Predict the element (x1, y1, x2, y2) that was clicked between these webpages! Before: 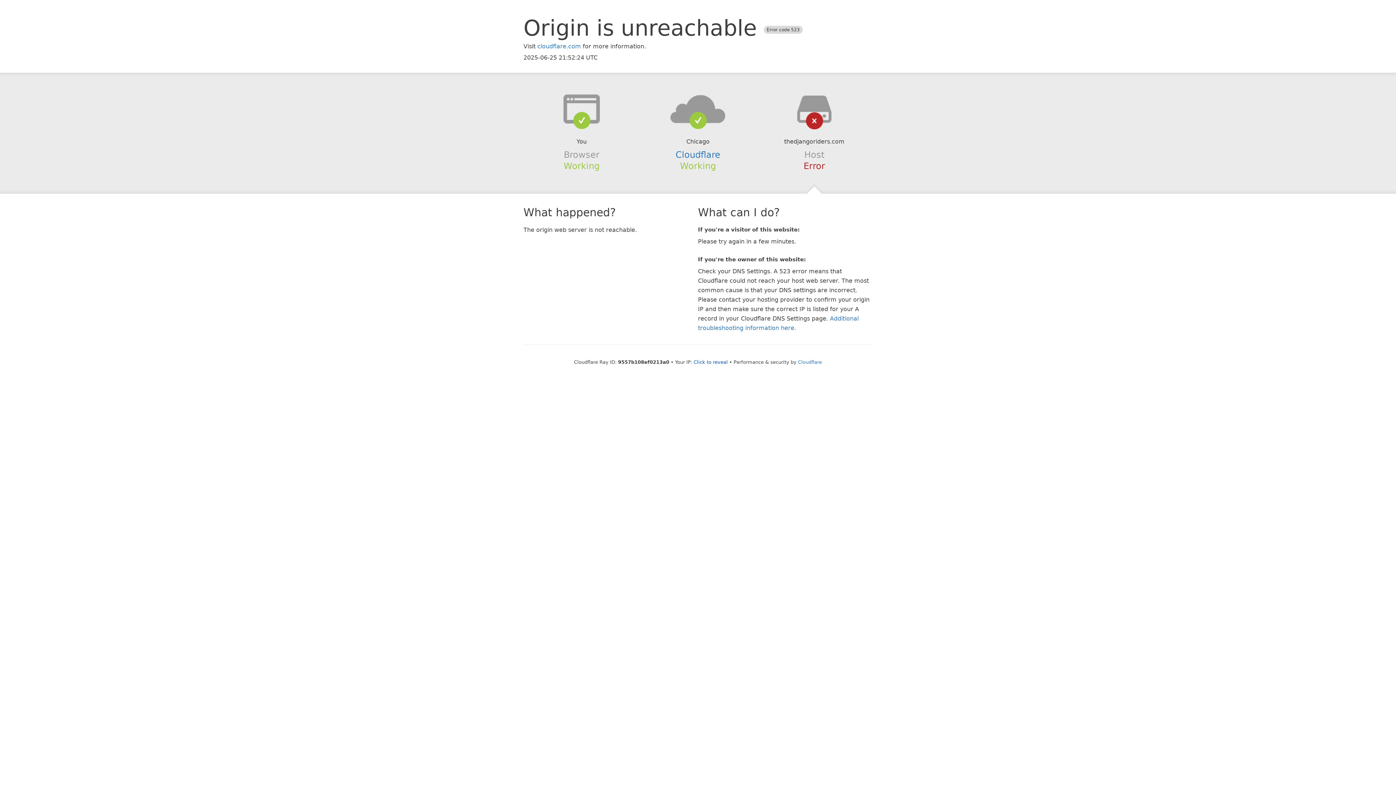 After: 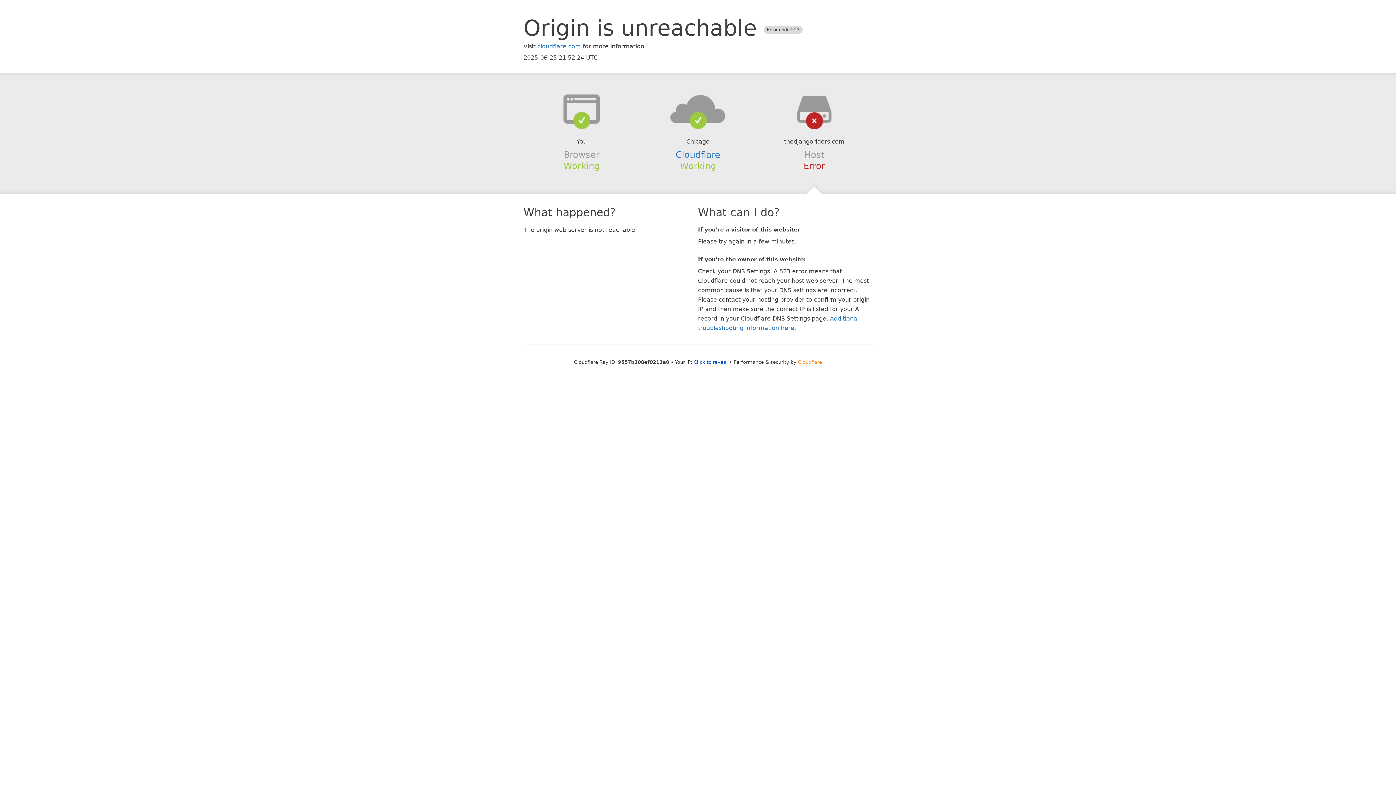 Action: label: Cloudflare bbox: (798, 359, 822, 364)